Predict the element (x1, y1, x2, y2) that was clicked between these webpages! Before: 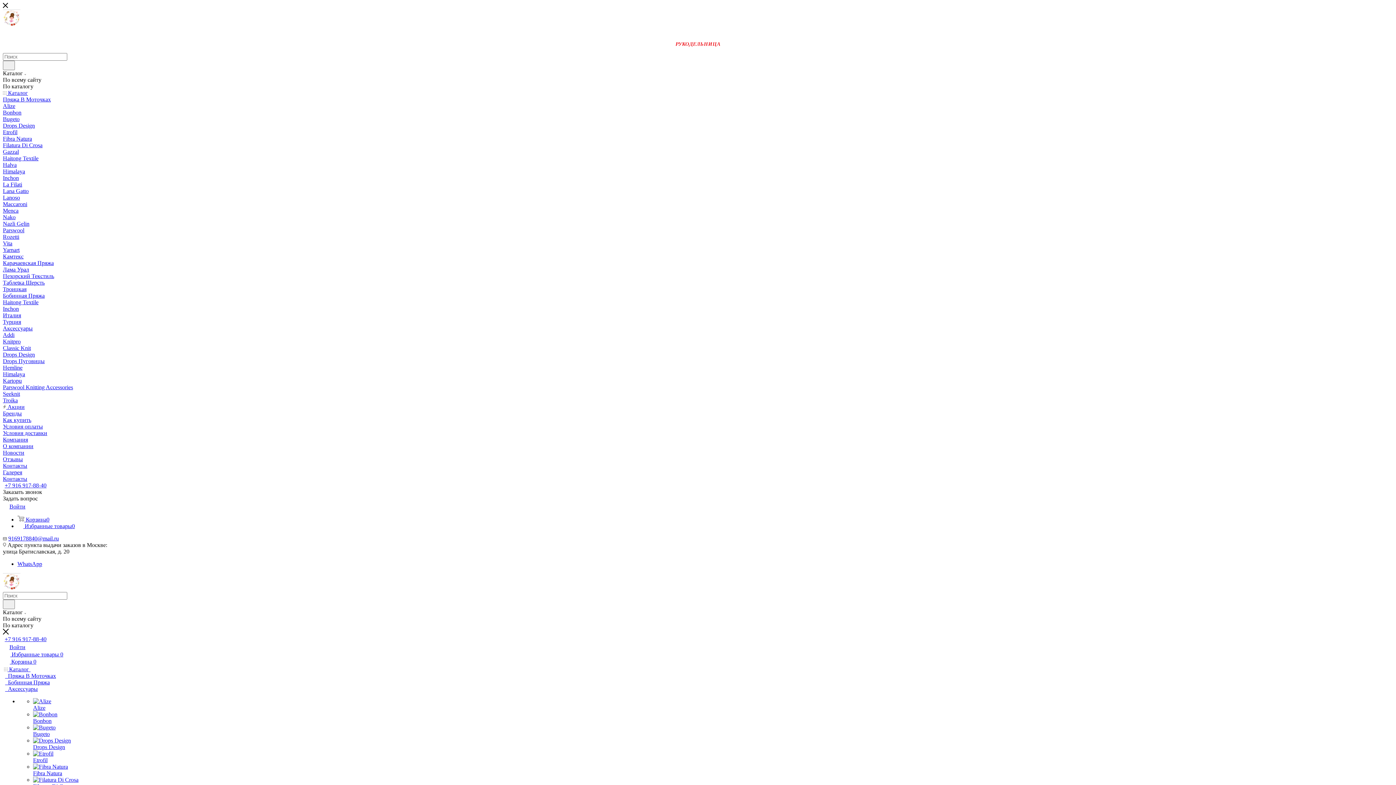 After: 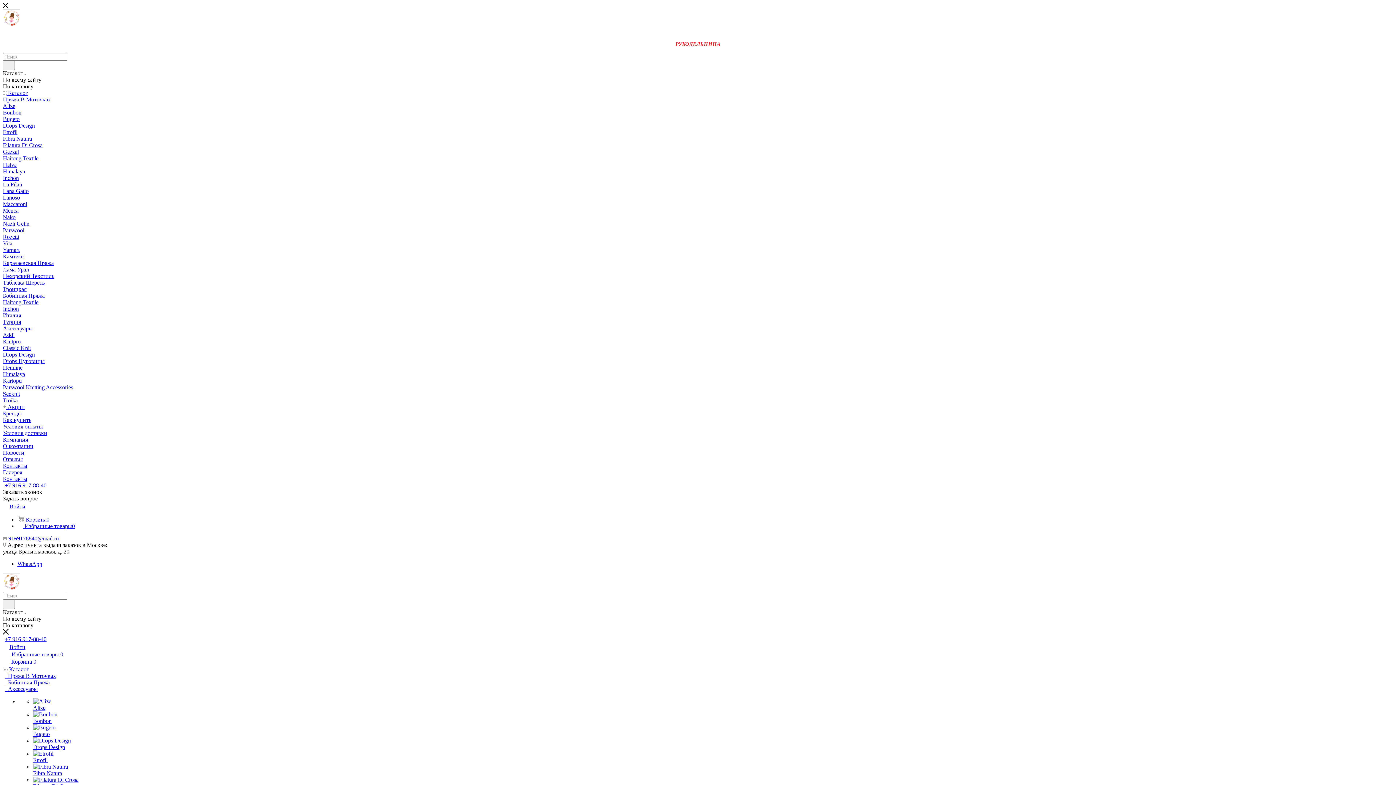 Action: label: Alize bbox: (2, 102, 15, 109)